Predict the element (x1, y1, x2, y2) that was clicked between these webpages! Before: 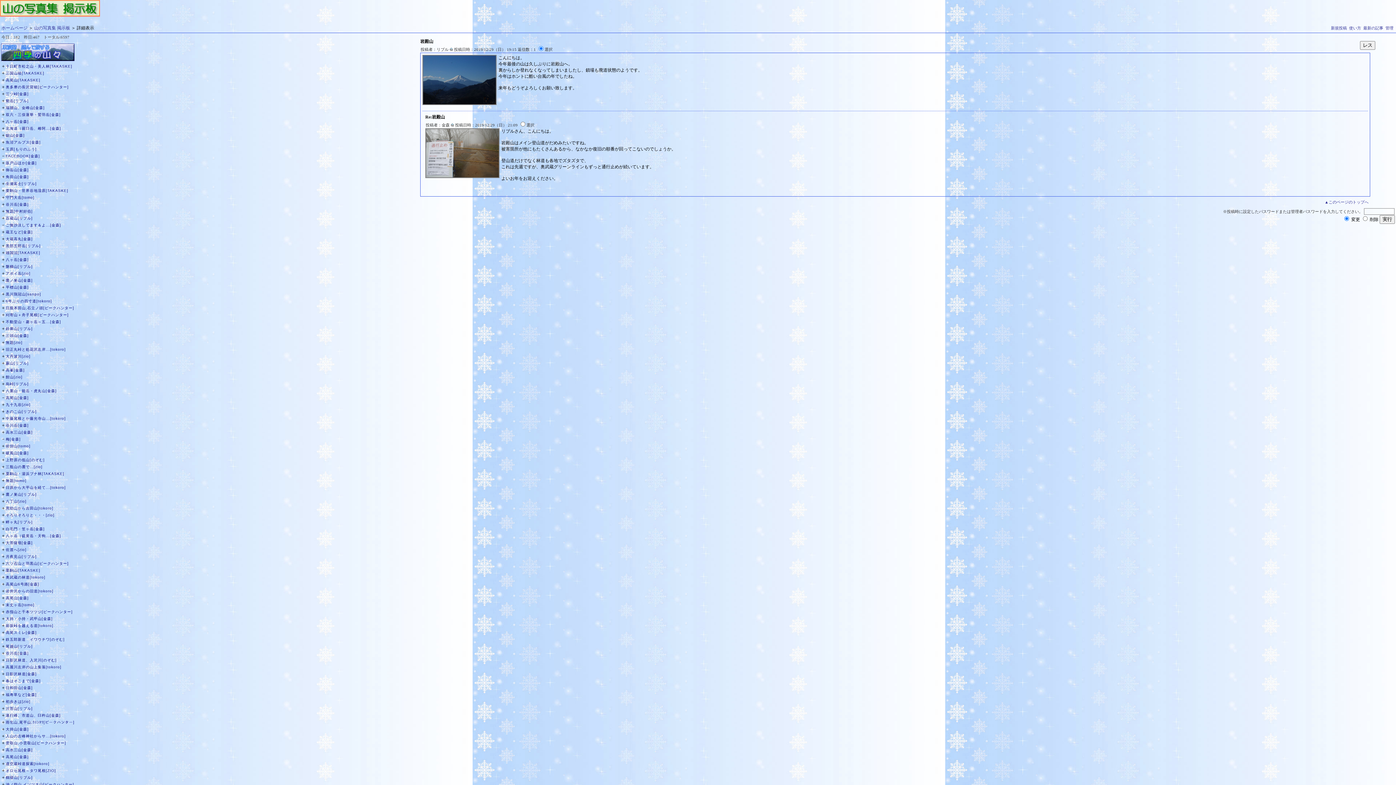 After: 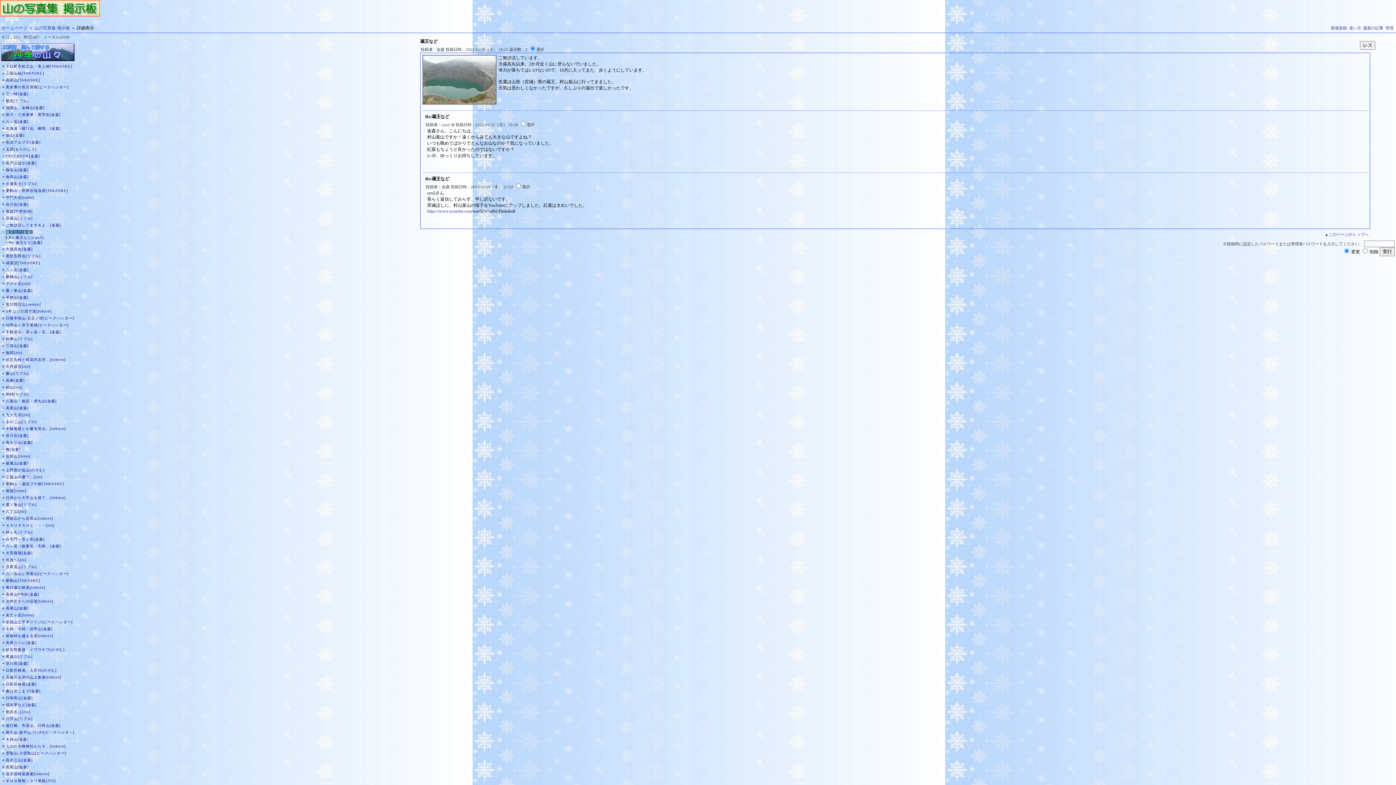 Action: label: 蔵王など[金森] bbox: (5, 230, 32, 234)